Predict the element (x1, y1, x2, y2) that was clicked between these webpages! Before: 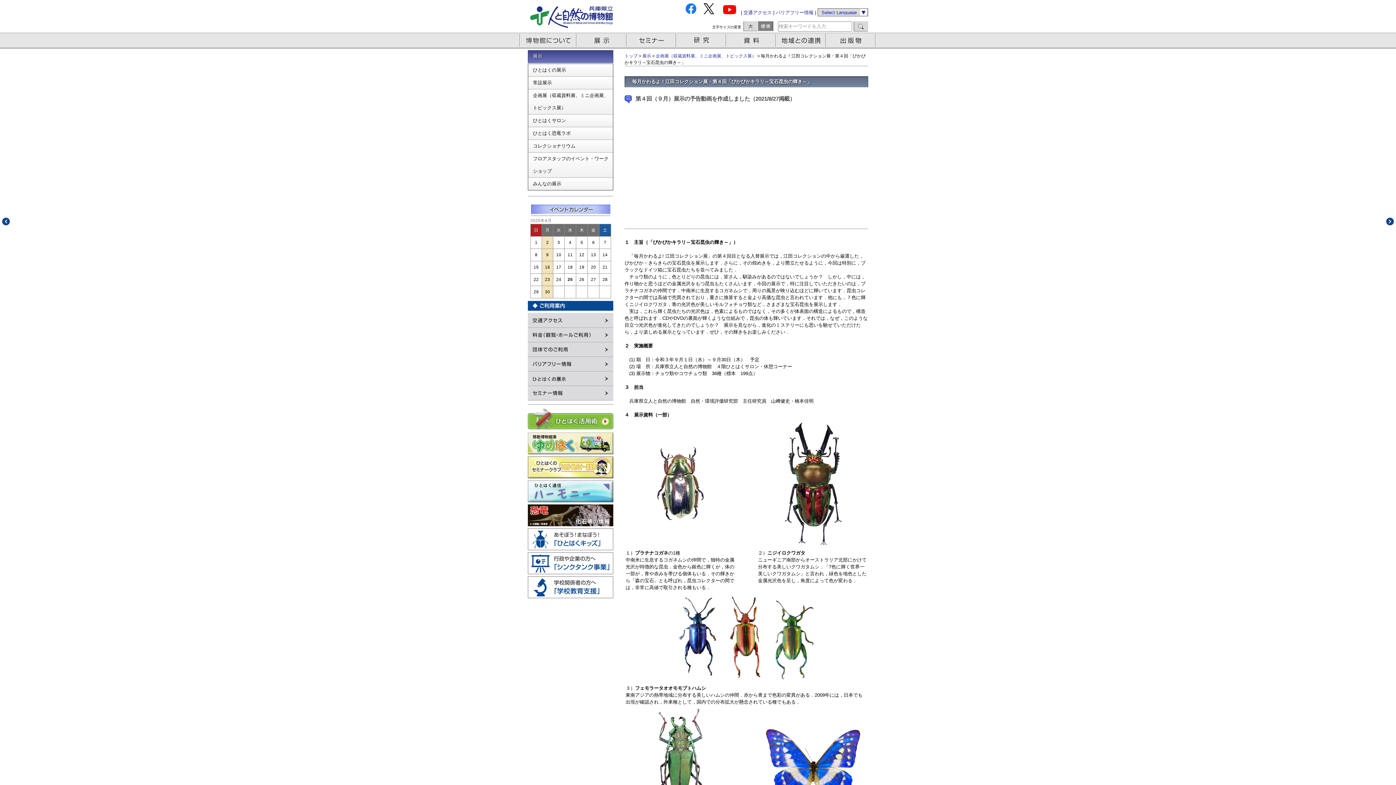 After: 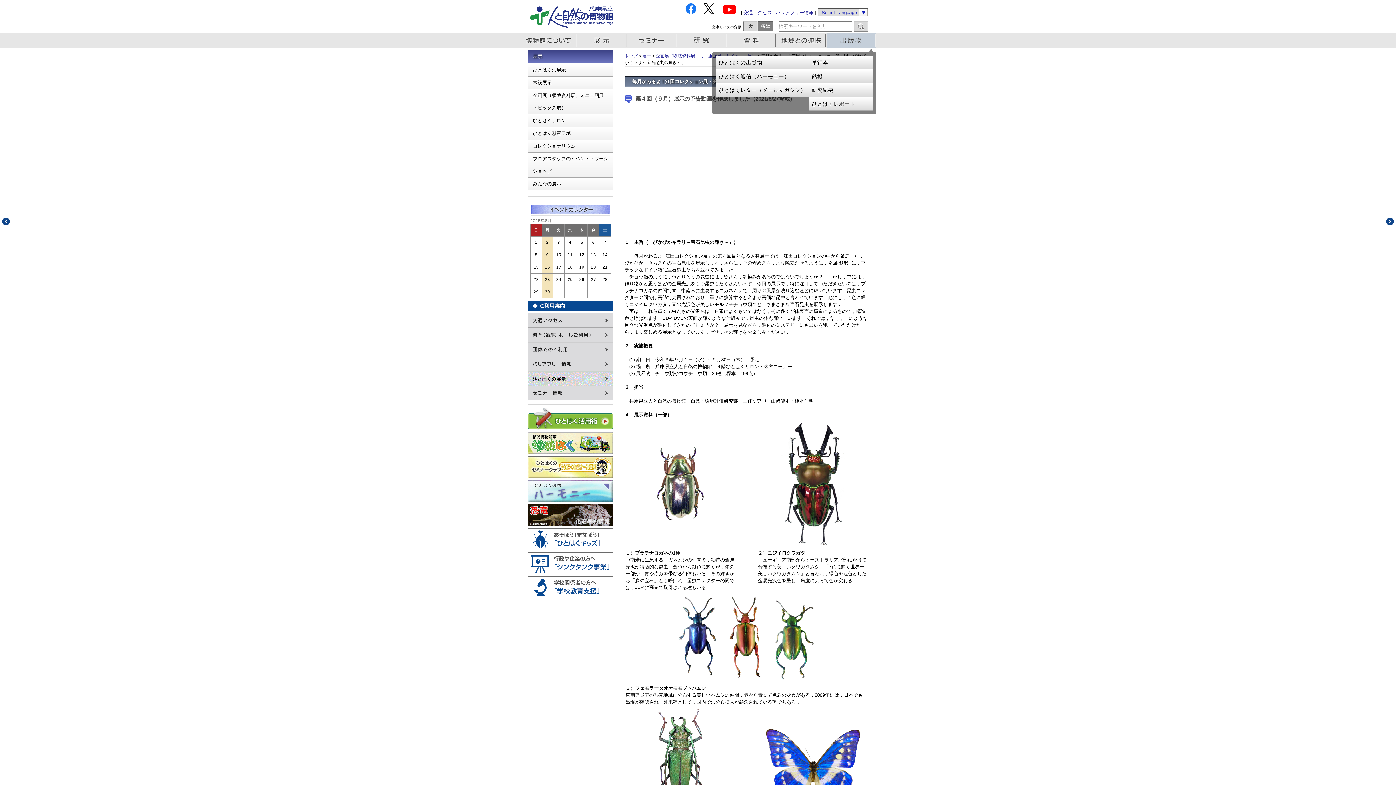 Action: label: 出版物 bbox: (826, 32, 876, 48)